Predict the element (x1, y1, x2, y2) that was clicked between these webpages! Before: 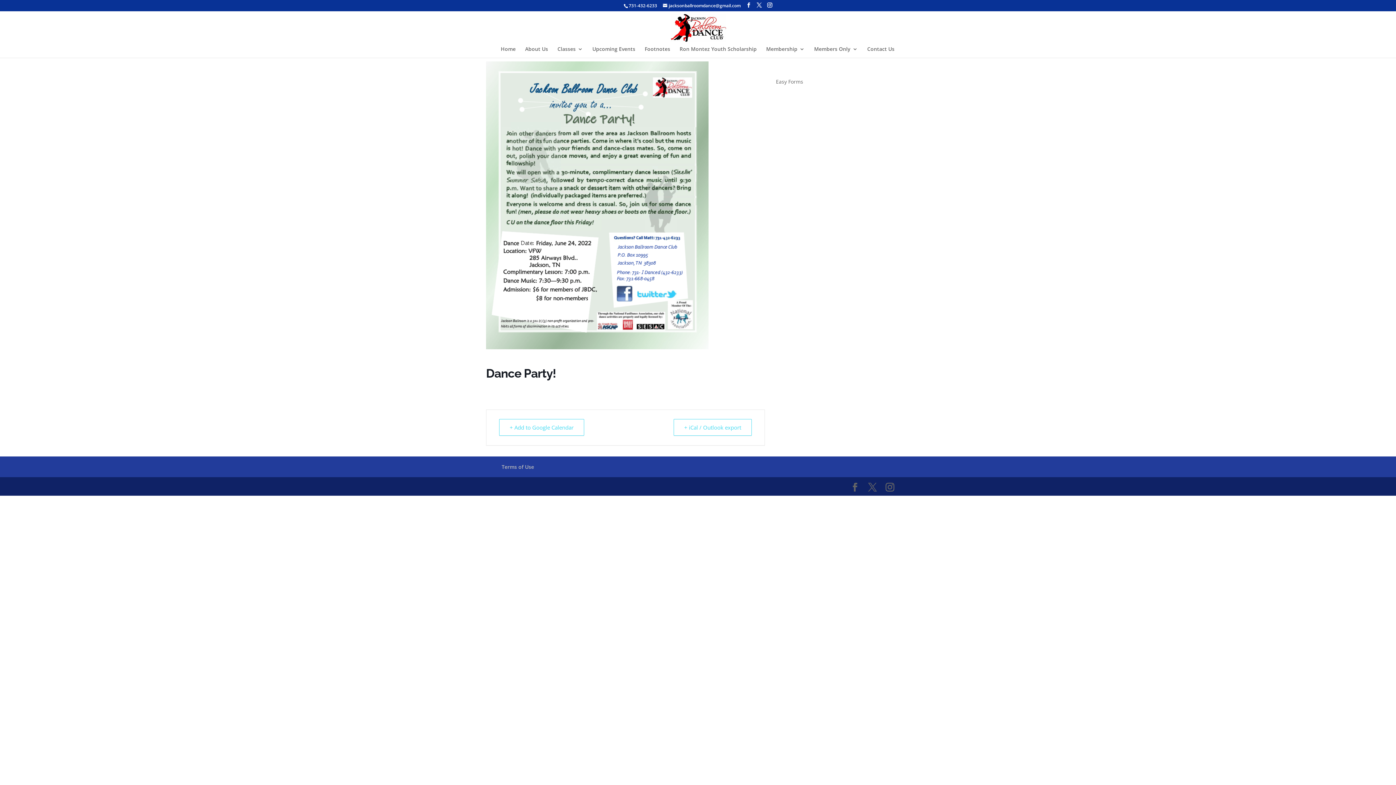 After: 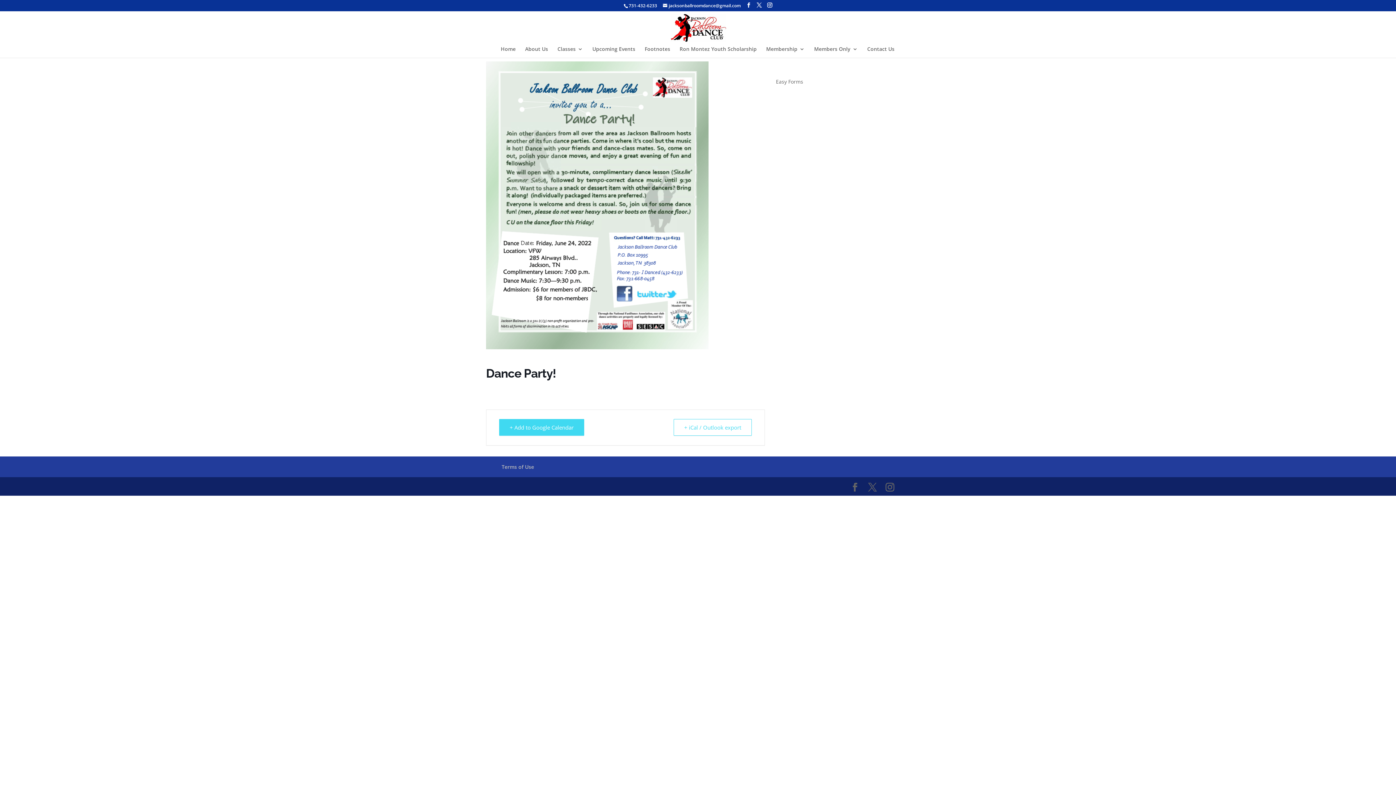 Action: label: + Add to Google Calendar bbox: (499, 419, 584, 436)